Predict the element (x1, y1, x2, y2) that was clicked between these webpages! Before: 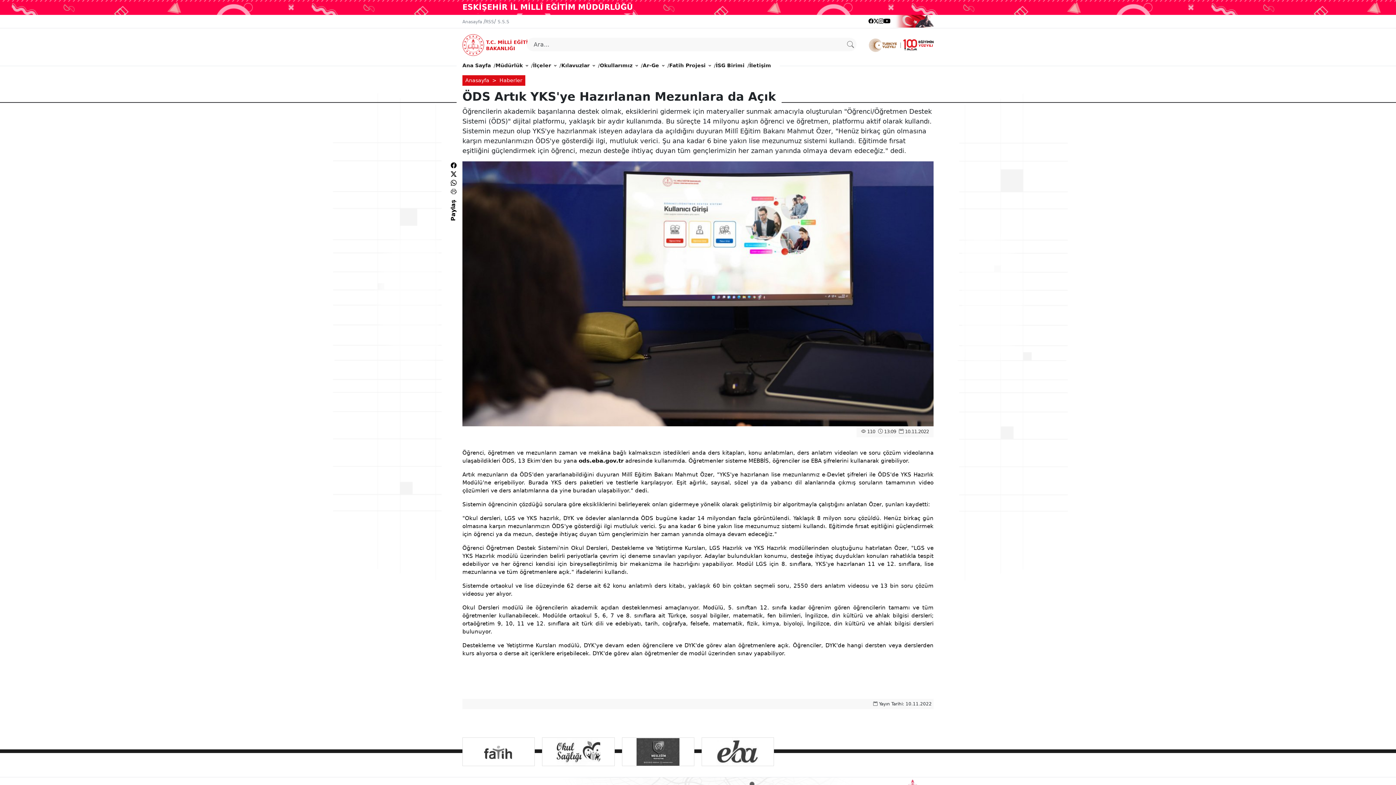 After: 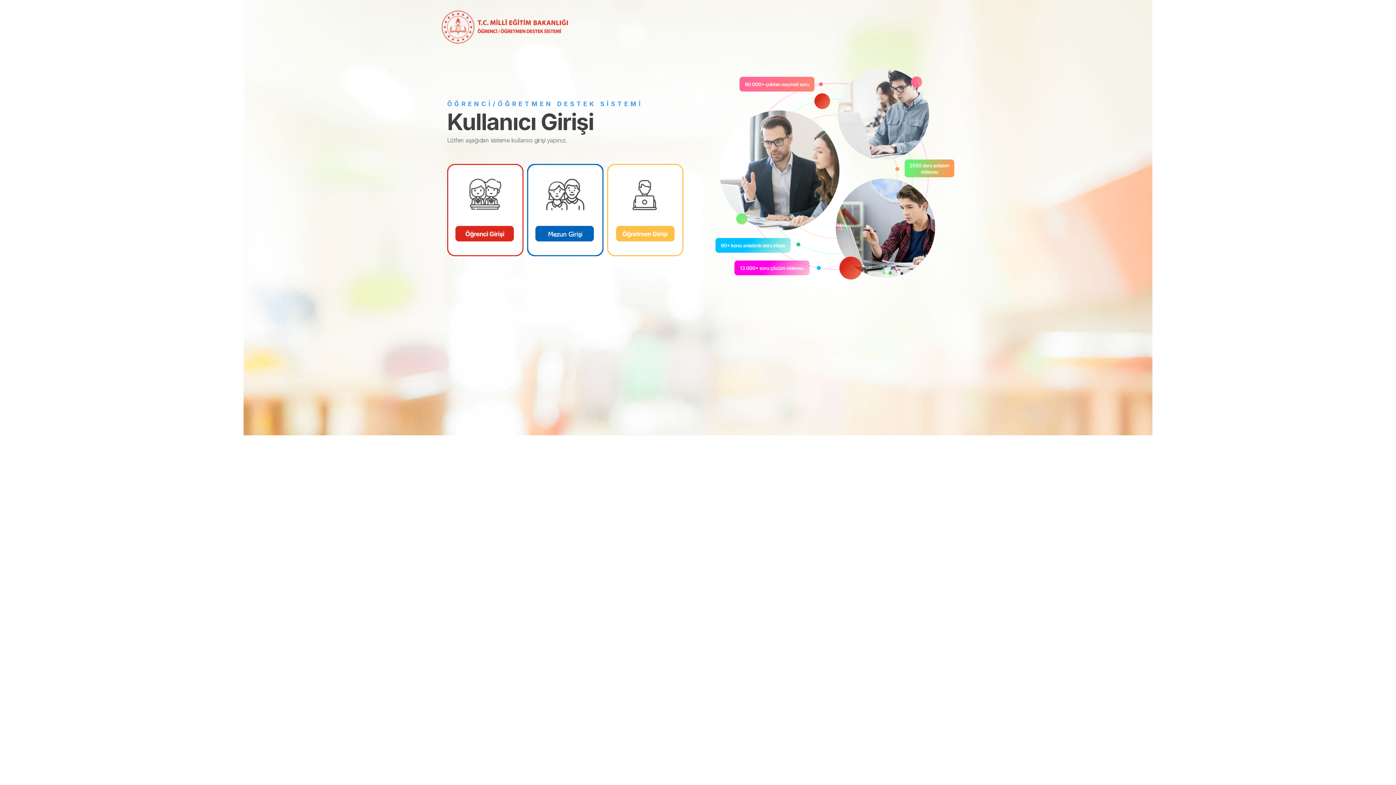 Action: label: ods.eba.gov.tr bbox: (578, 457, 623, 464)